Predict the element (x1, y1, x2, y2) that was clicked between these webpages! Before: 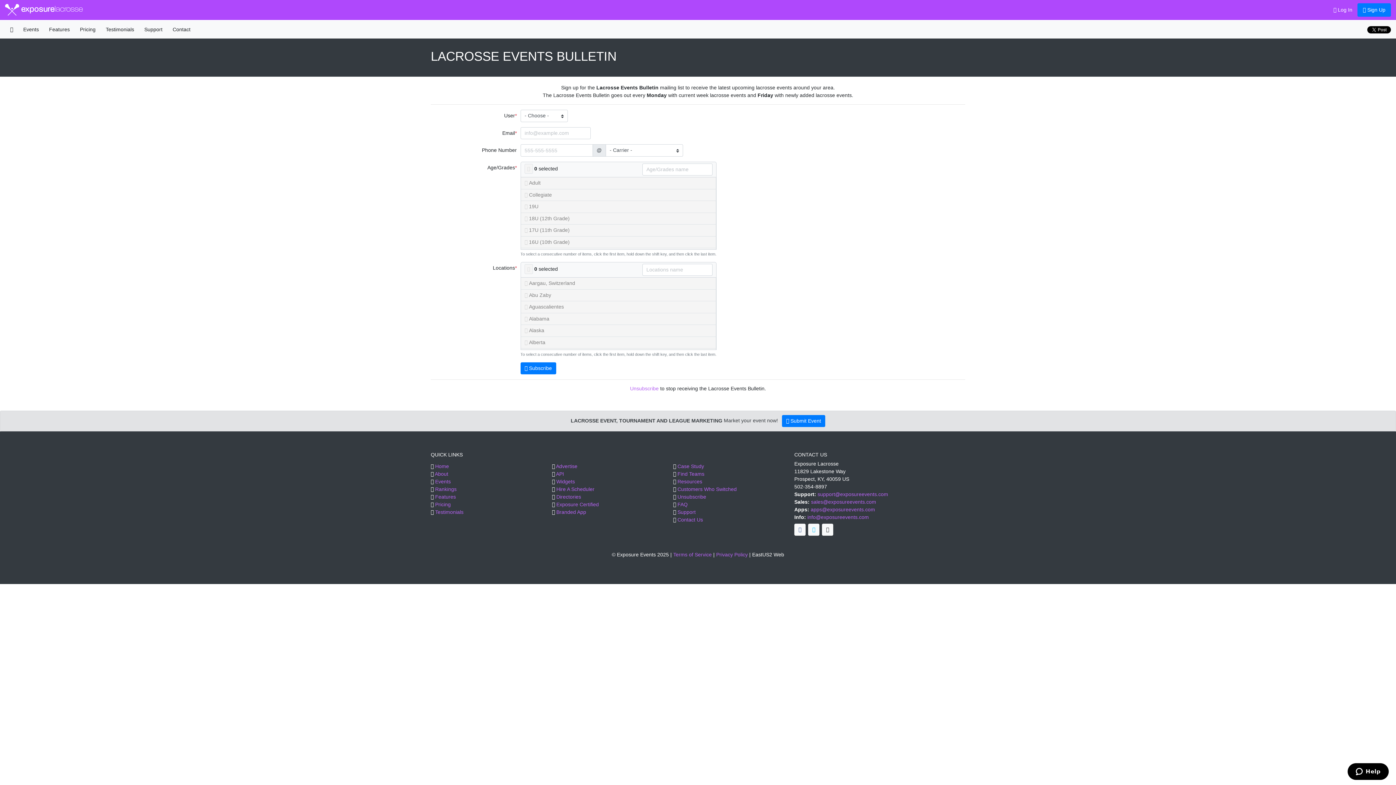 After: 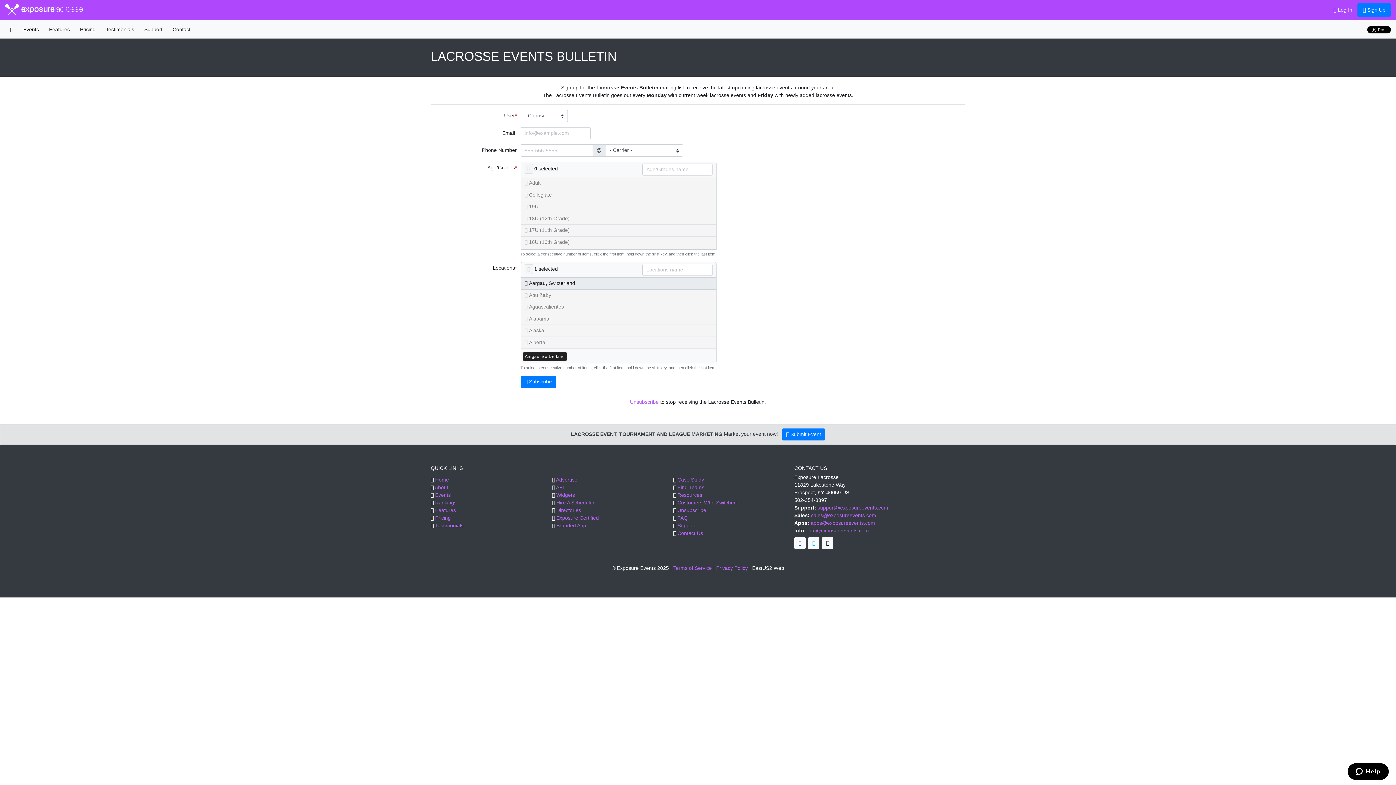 Action: bbox: (520, 277, 716, 289) label:  Aargau, Switzerland